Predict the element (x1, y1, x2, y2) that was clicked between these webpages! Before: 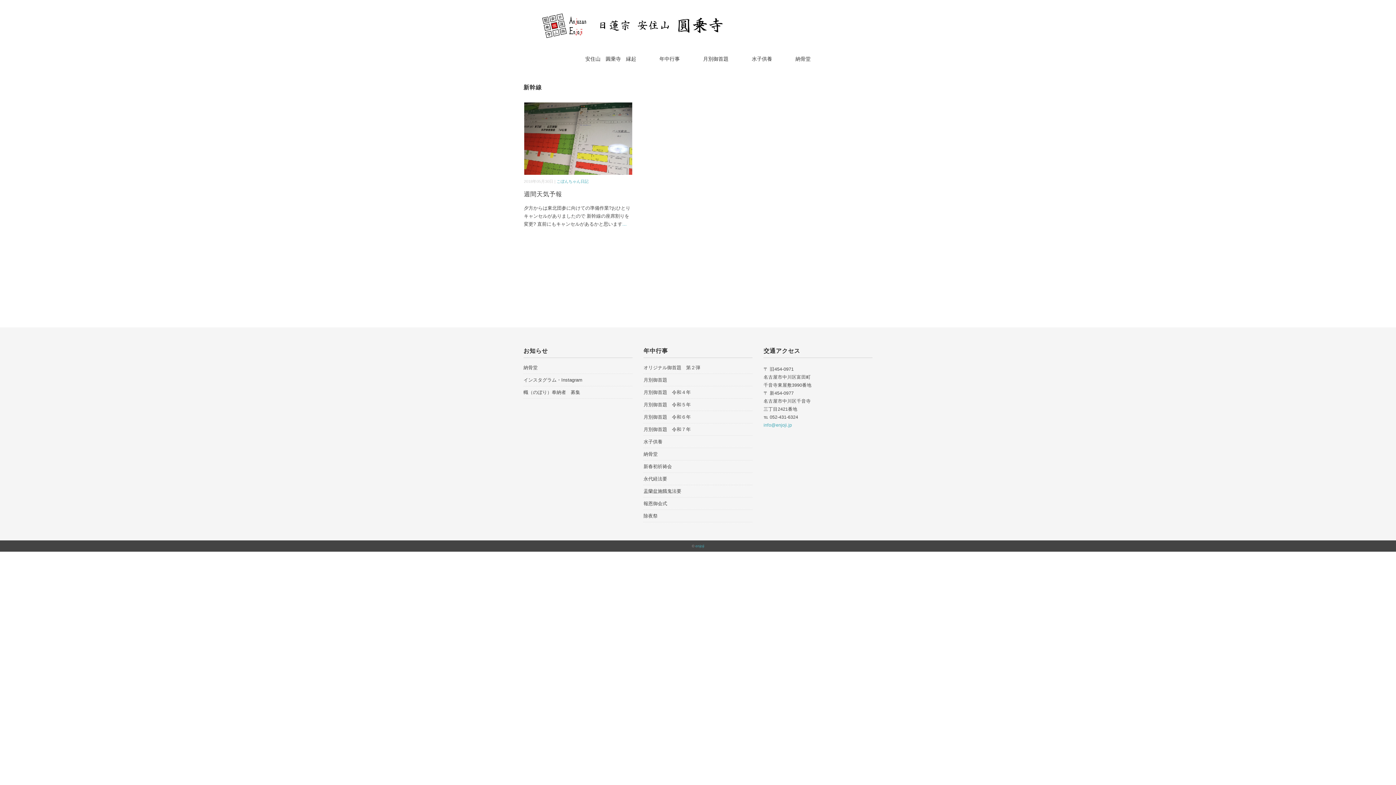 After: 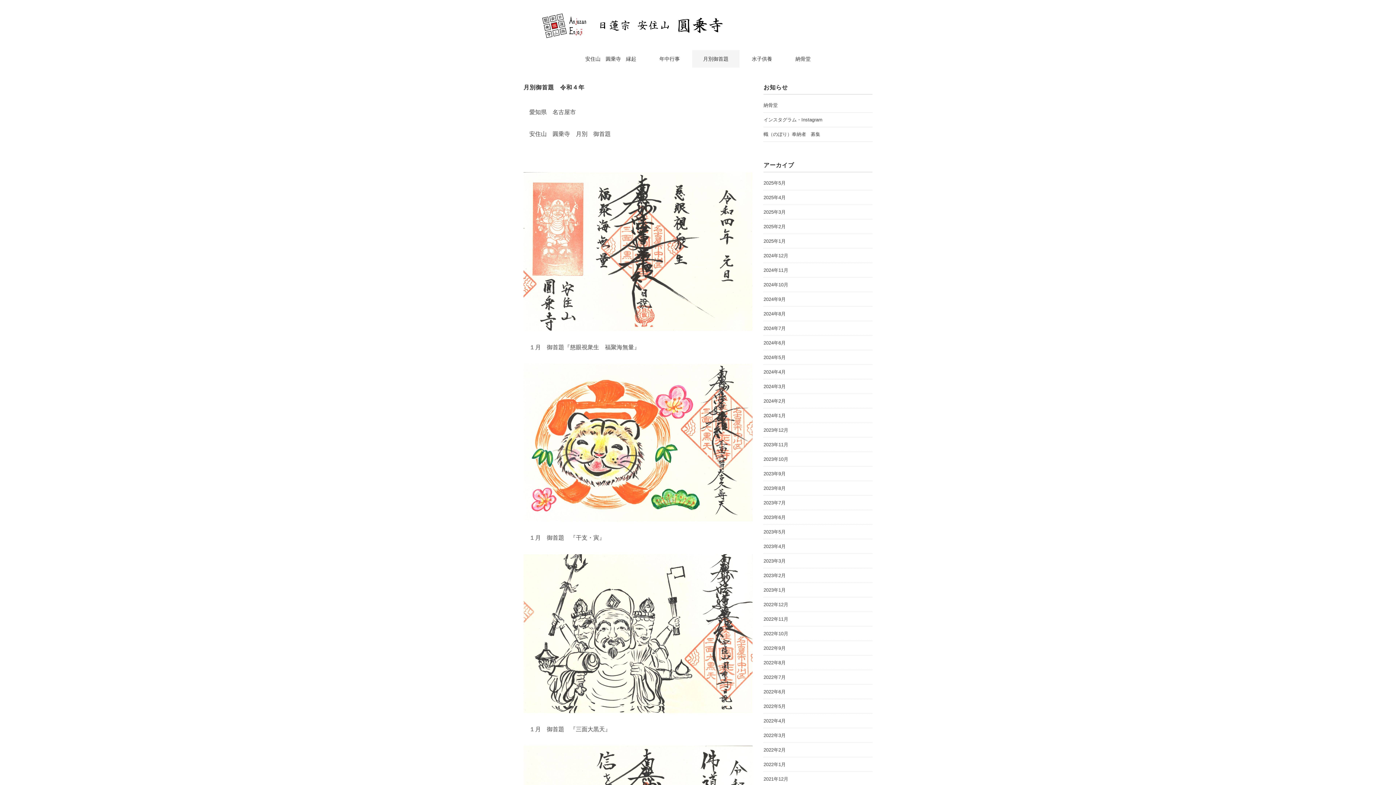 Action: bbox: (643, 387, 690, 397) label: 月別御首題　令和４年